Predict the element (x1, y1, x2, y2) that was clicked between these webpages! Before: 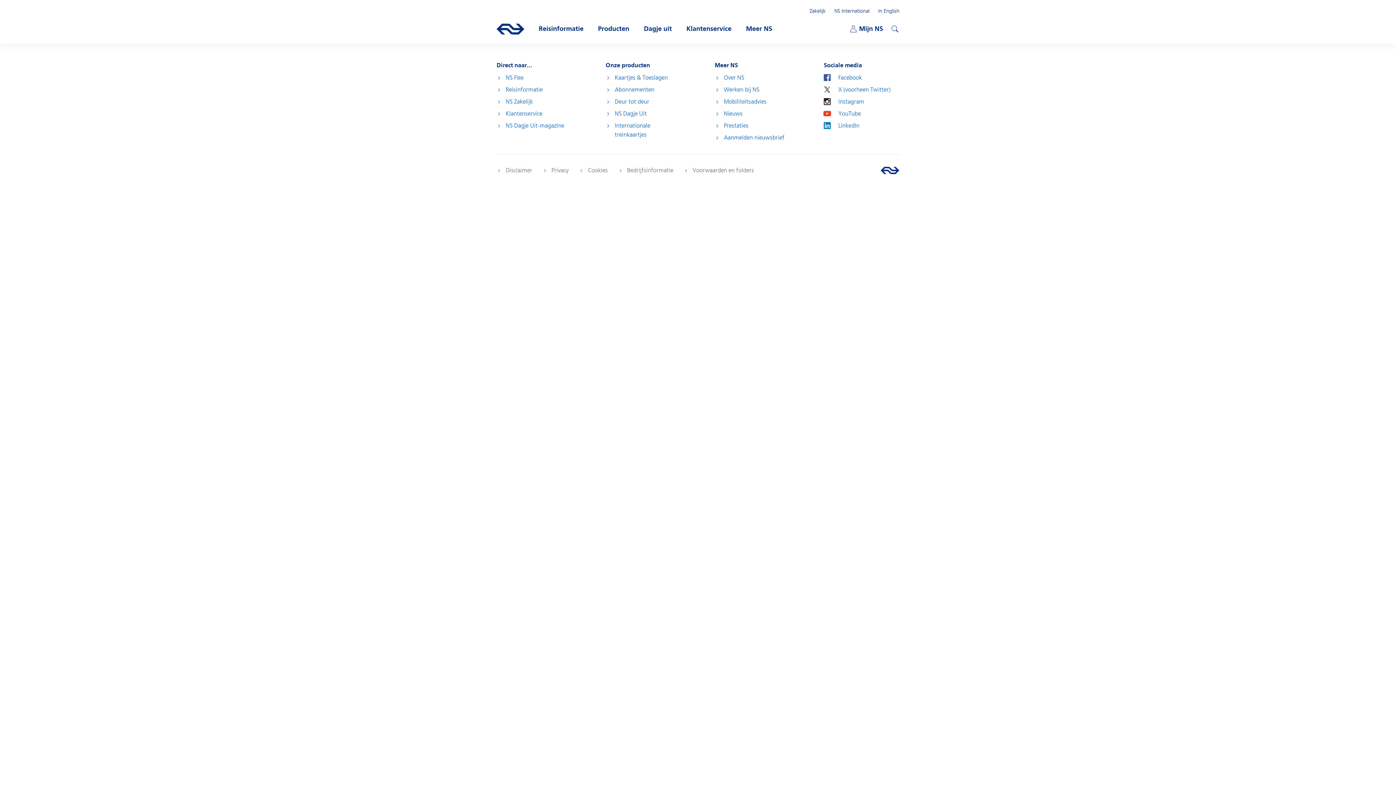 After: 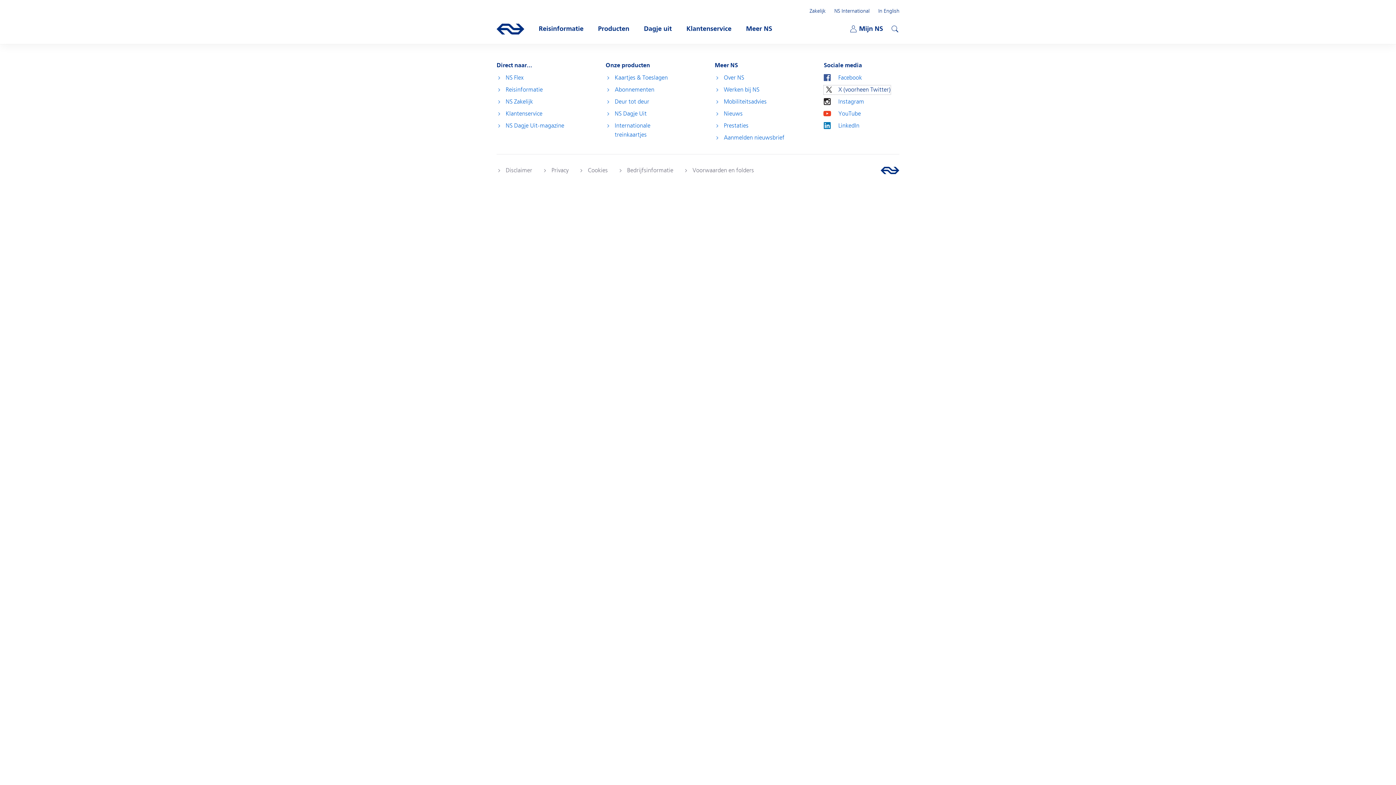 Action: bbox: (824, 85, 890, 94) label: X (voorheen Twitter)